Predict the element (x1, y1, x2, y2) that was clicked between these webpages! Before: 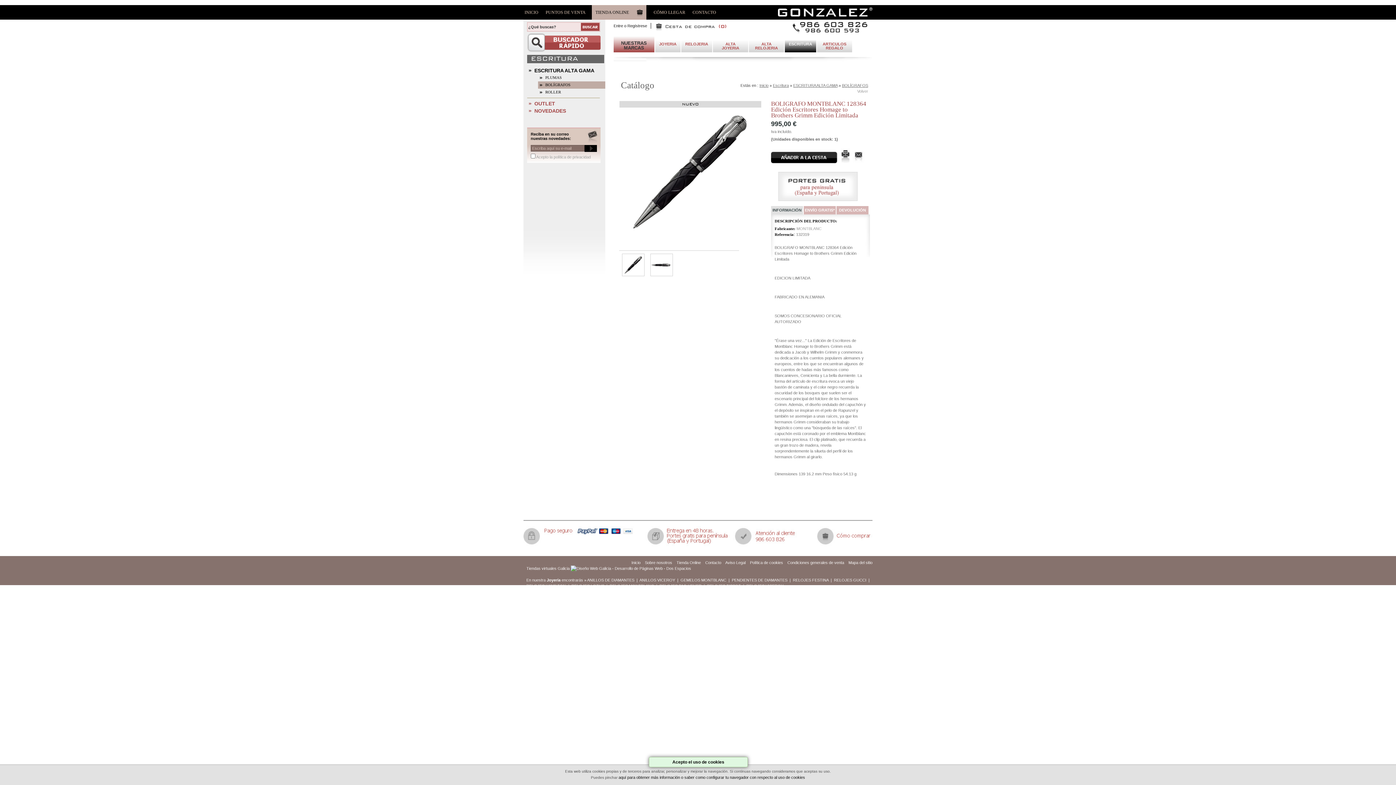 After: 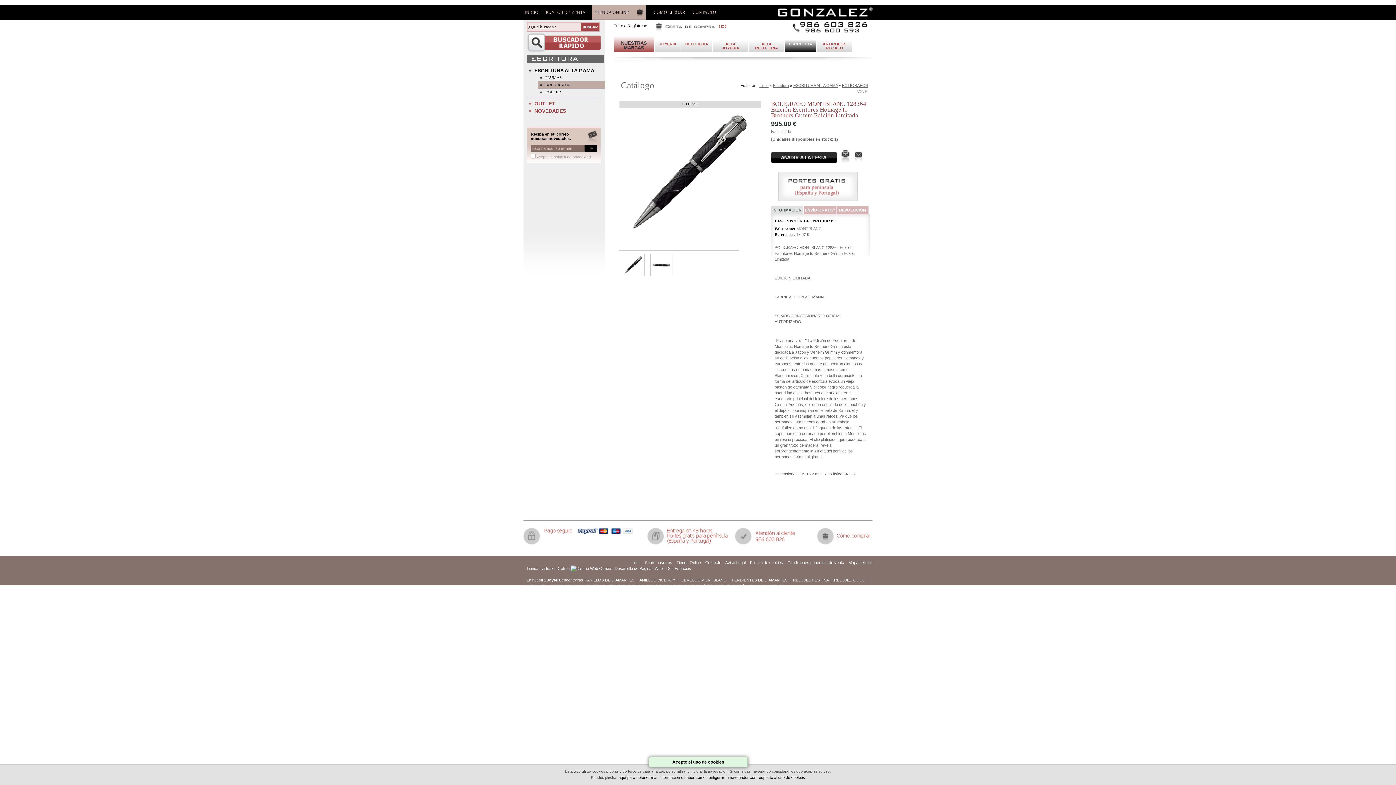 Action: bbox: (771, 204, 803, 214) label: INFORMACIÓN